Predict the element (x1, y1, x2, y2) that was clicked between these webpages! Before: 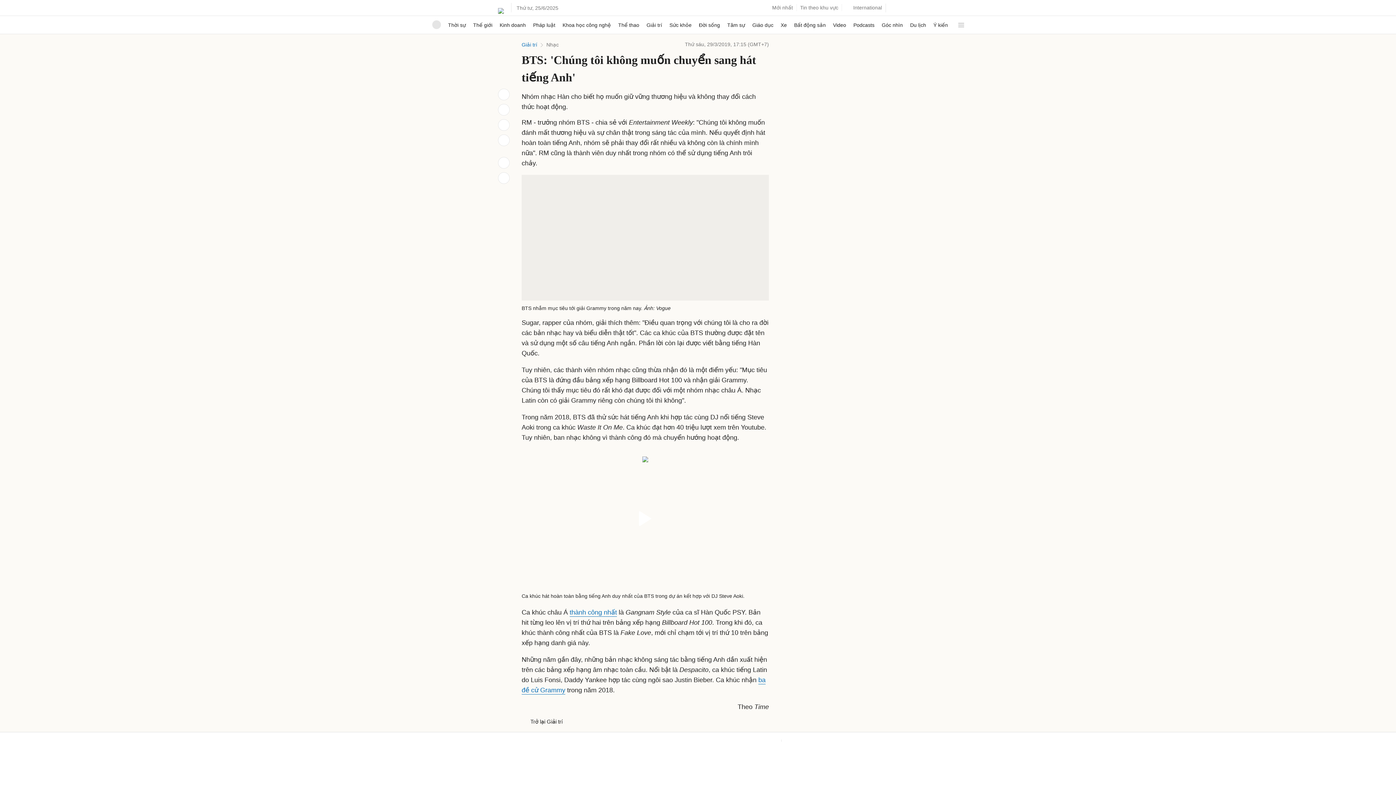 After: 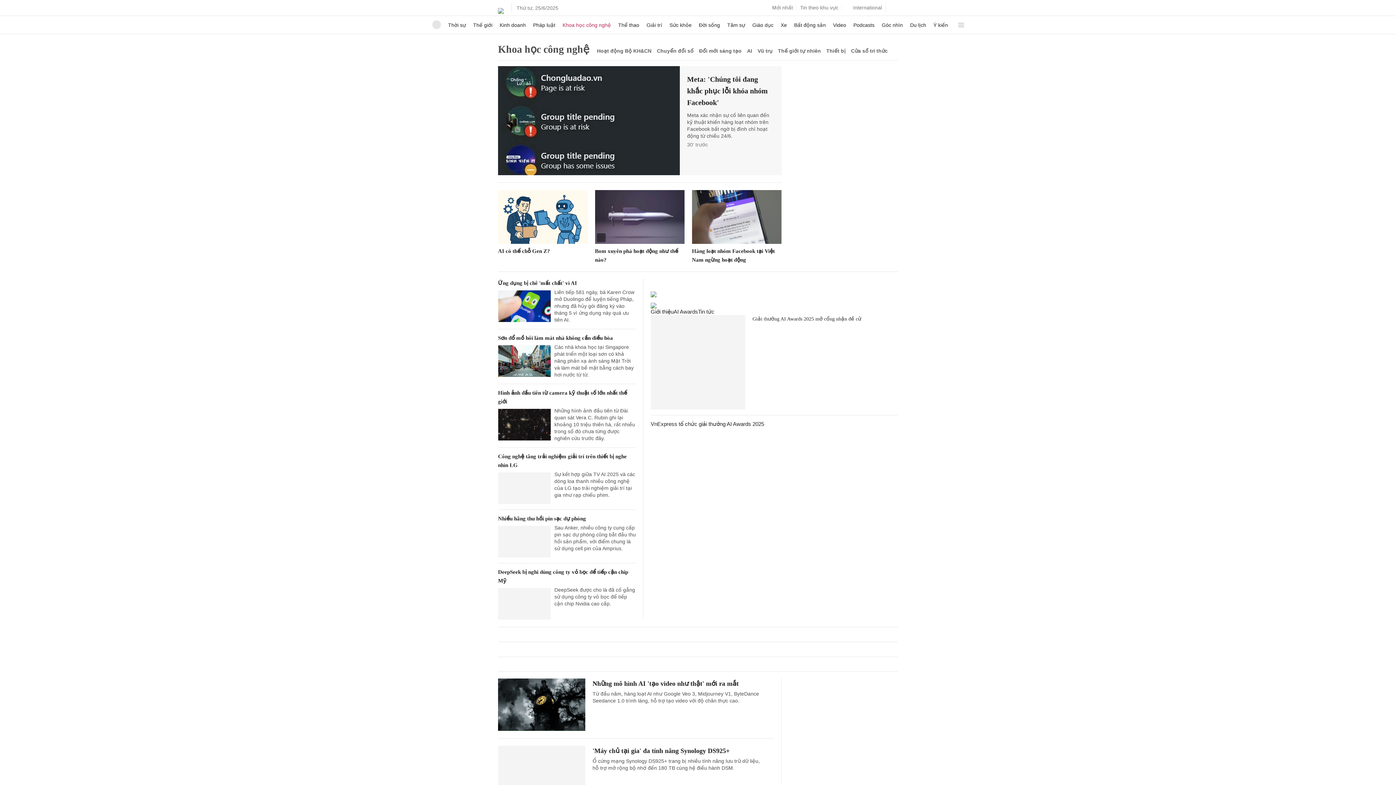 Action: bbox: (562, 114, 611, 132) label: Khoa học công nghệ